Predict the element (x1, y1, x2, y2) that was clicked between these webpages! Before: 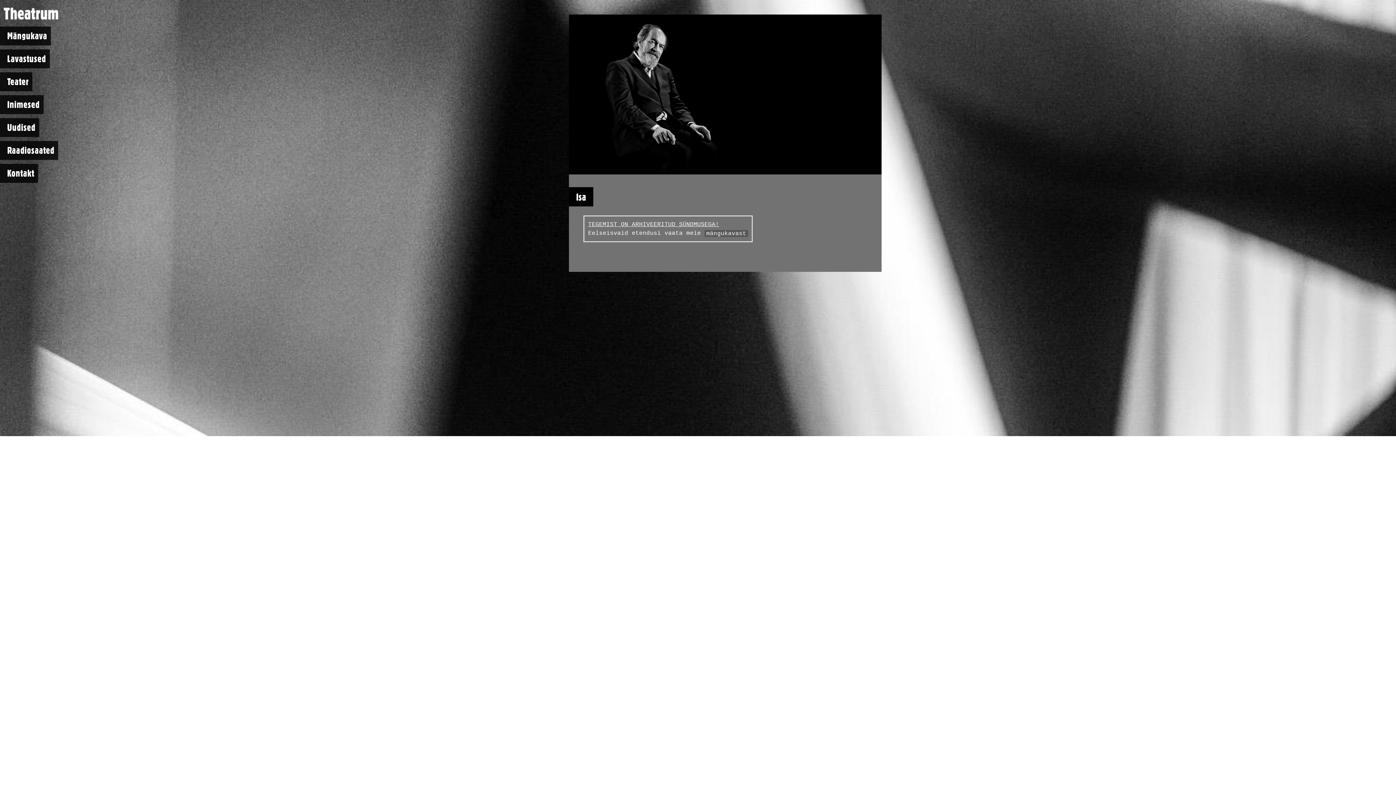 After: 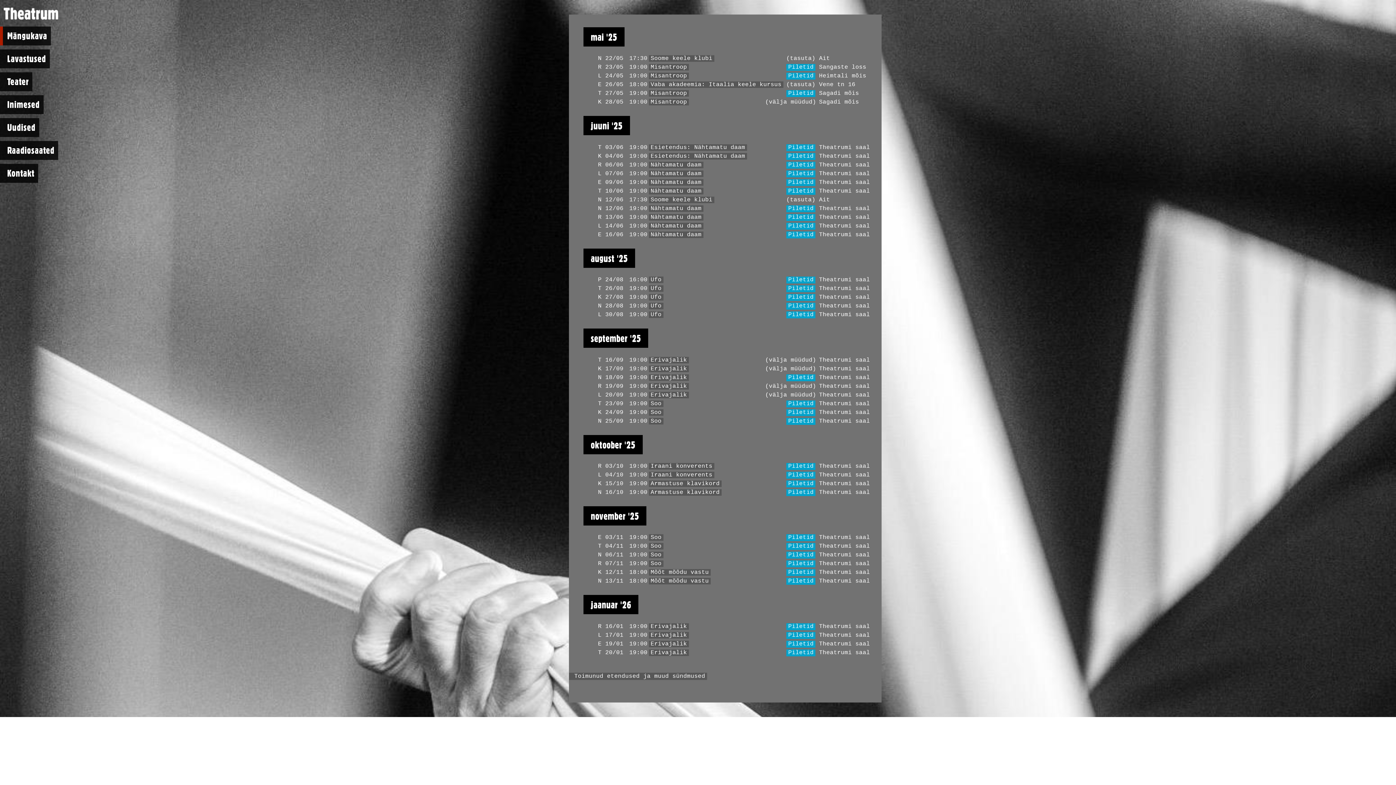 Action: bbox: (704, 230, 748, 237) label: mängukavast